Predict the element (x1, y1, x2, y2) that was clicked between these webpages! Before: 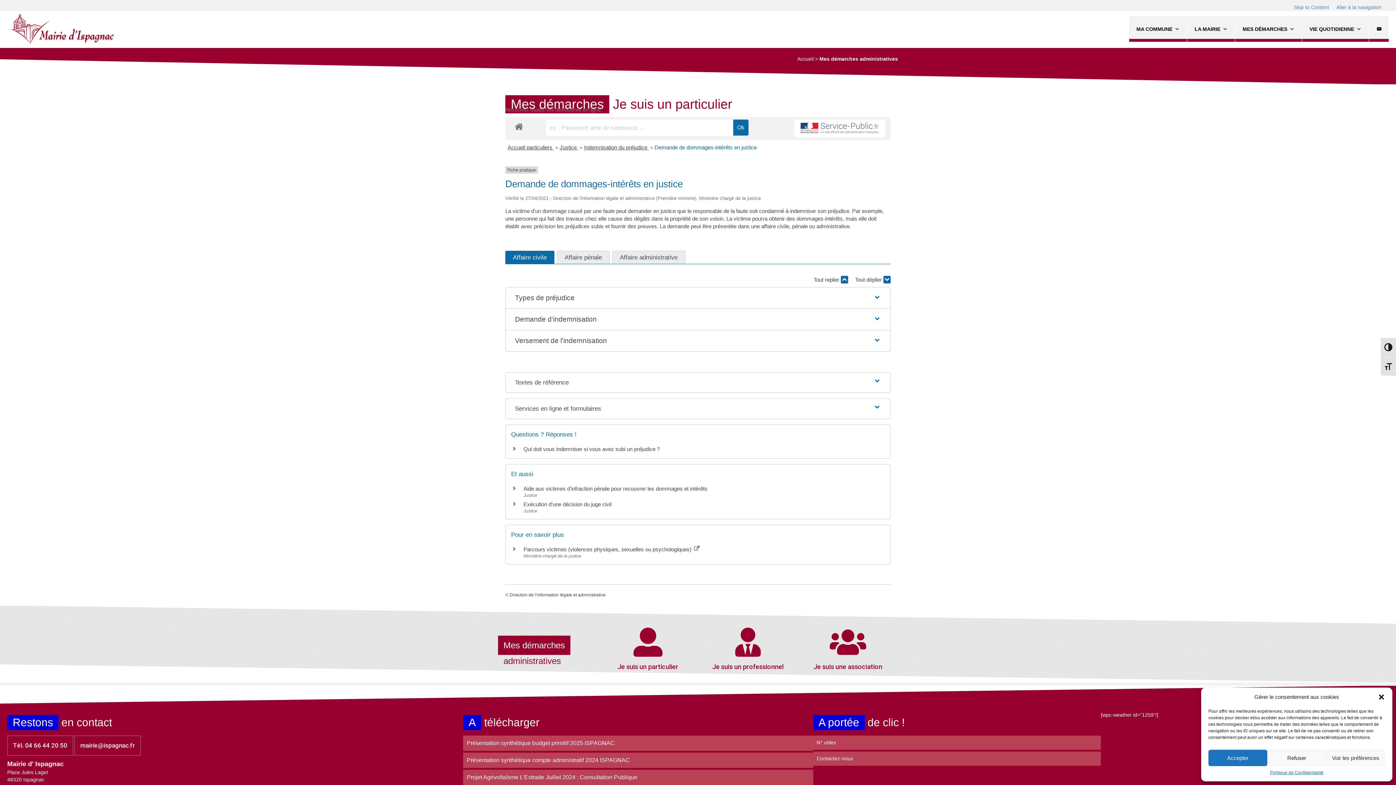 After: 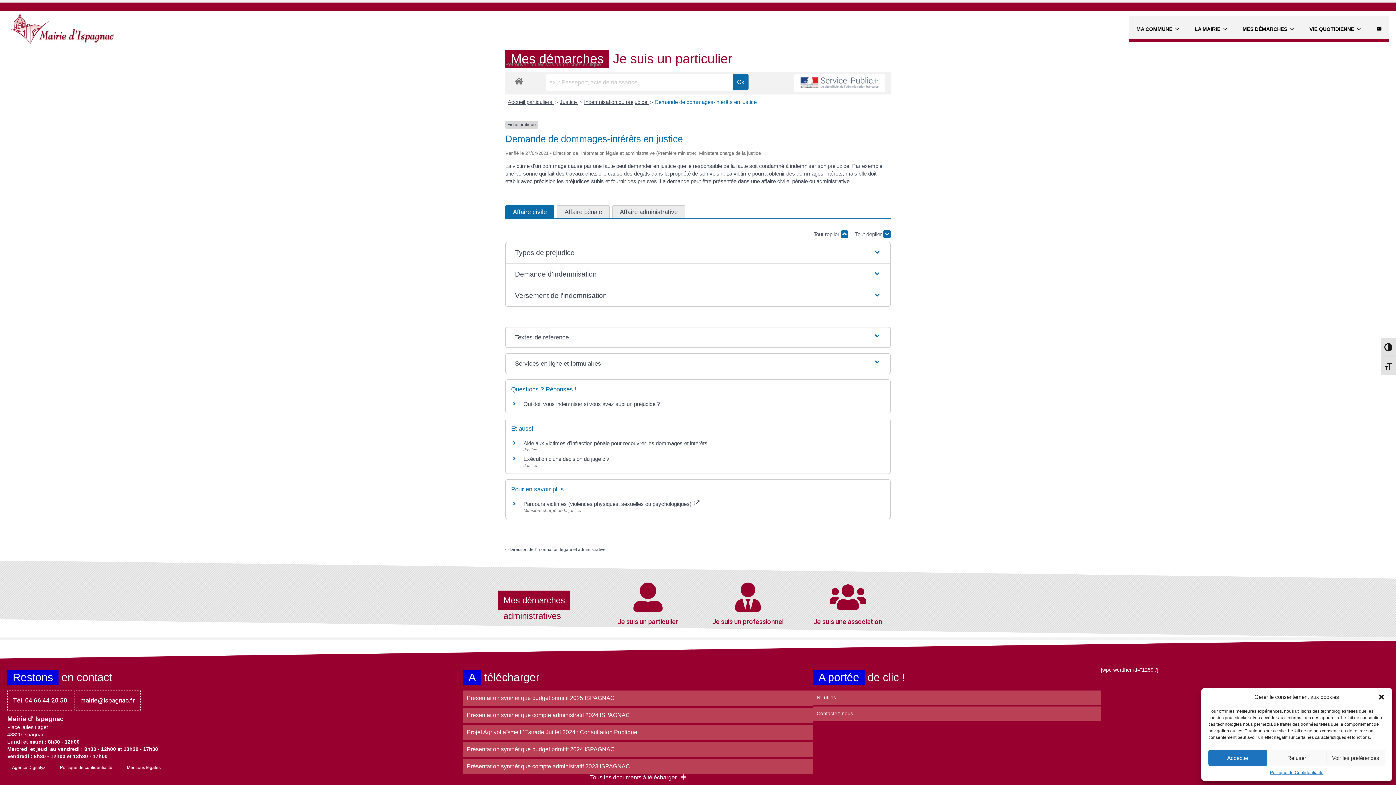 Action: label: Skip to Content bbox: (1294, 3, 1329, 10)